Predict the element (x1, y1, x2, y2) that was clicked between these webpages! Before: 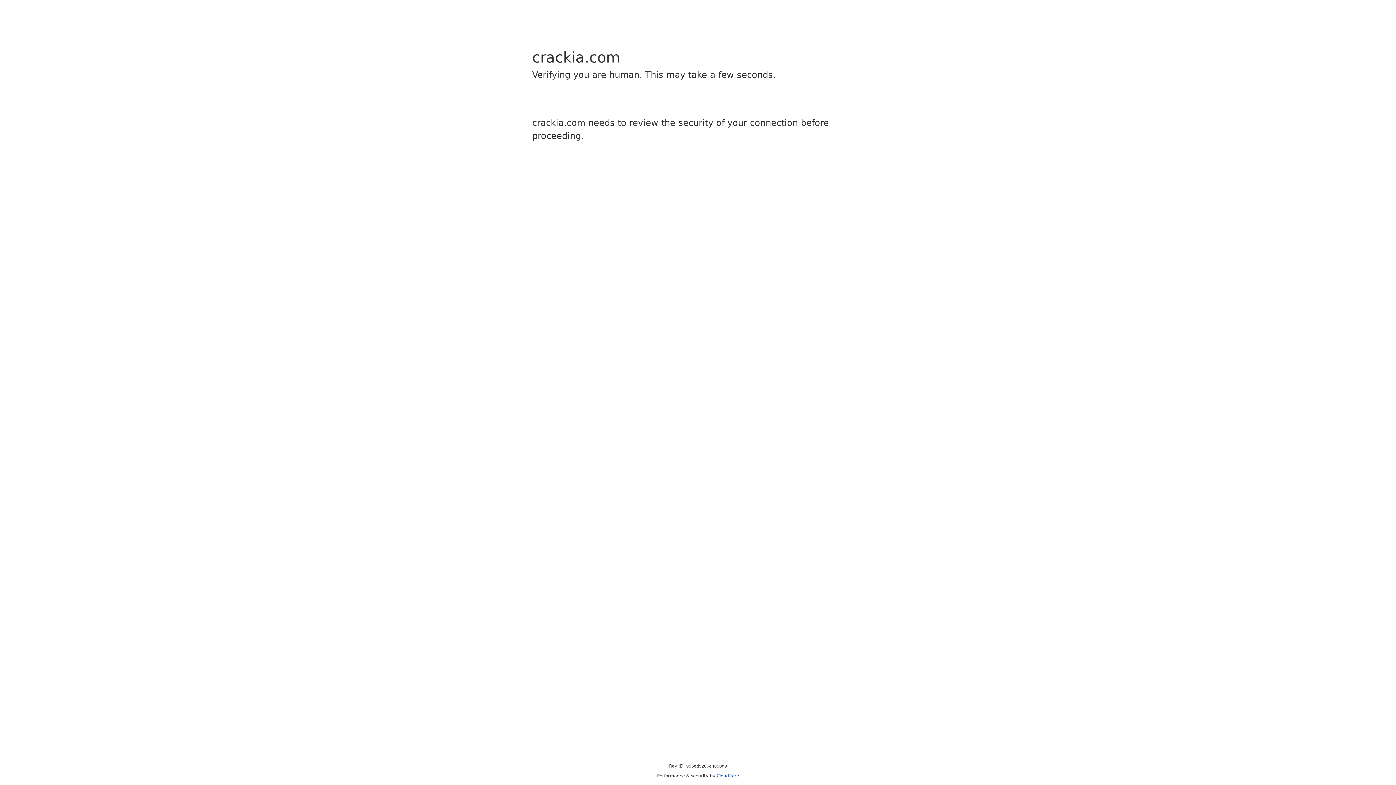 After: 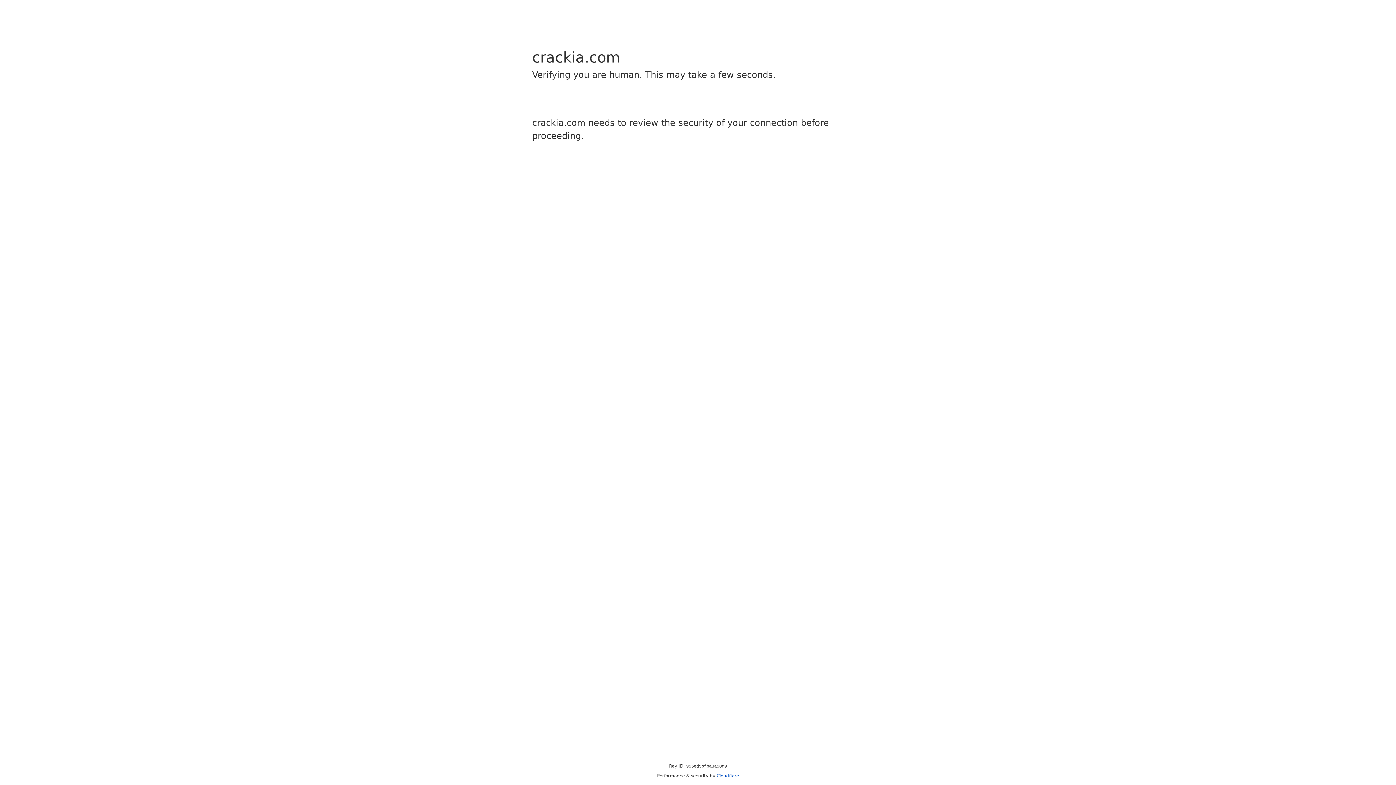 Action: label: Cloudflare bbox: (716, 773, 739, 778)